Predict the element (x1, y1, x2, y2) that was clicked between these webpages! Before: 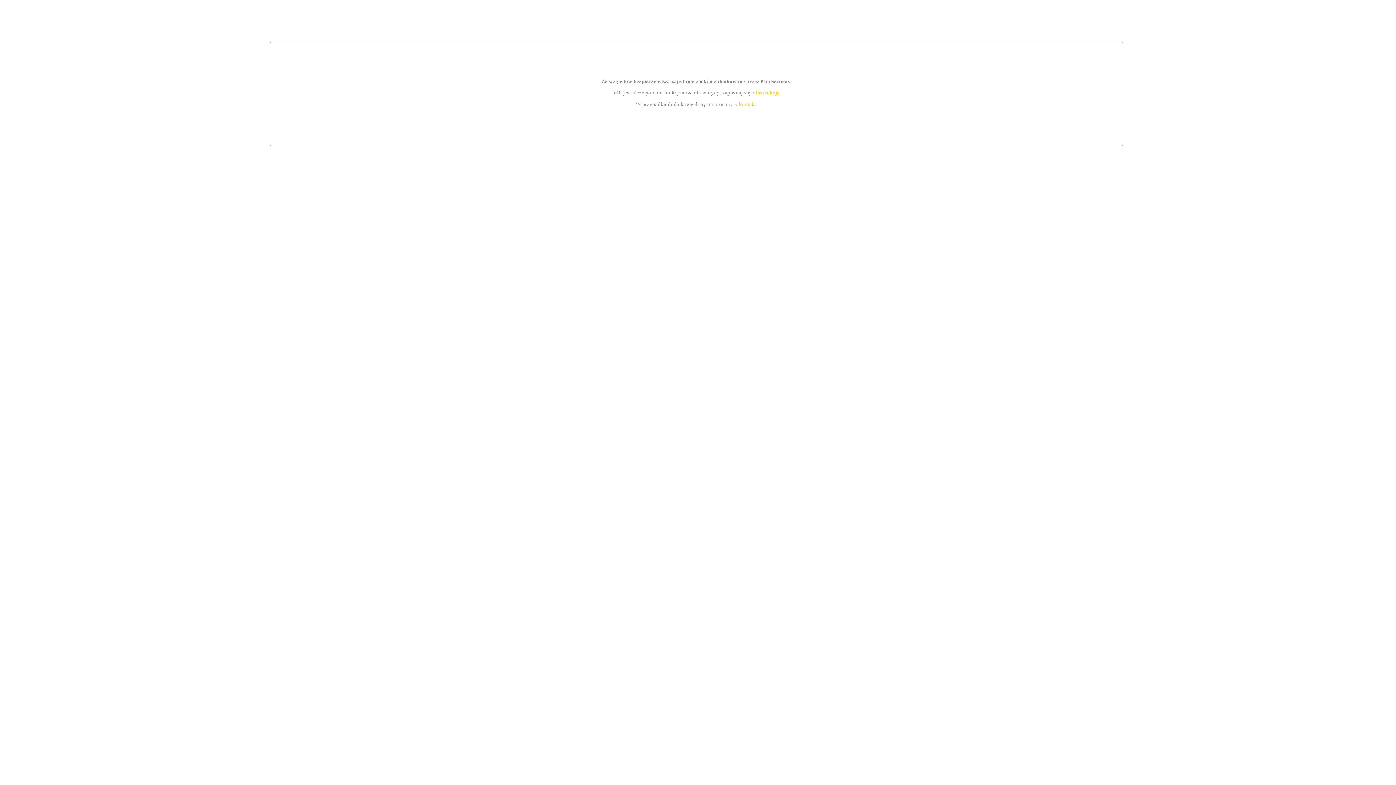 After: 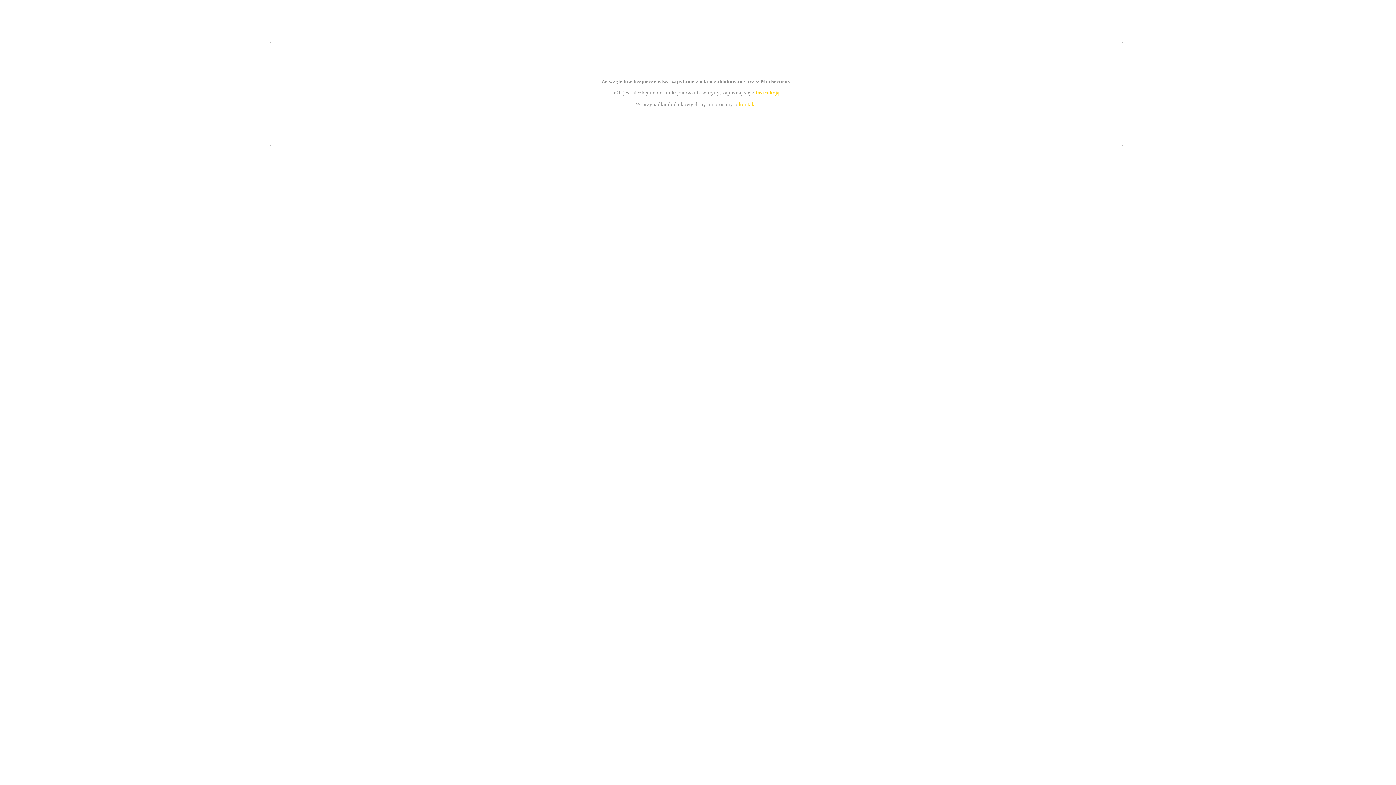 Action: label: instrukcją bbox: (755, 89, 779, 95)